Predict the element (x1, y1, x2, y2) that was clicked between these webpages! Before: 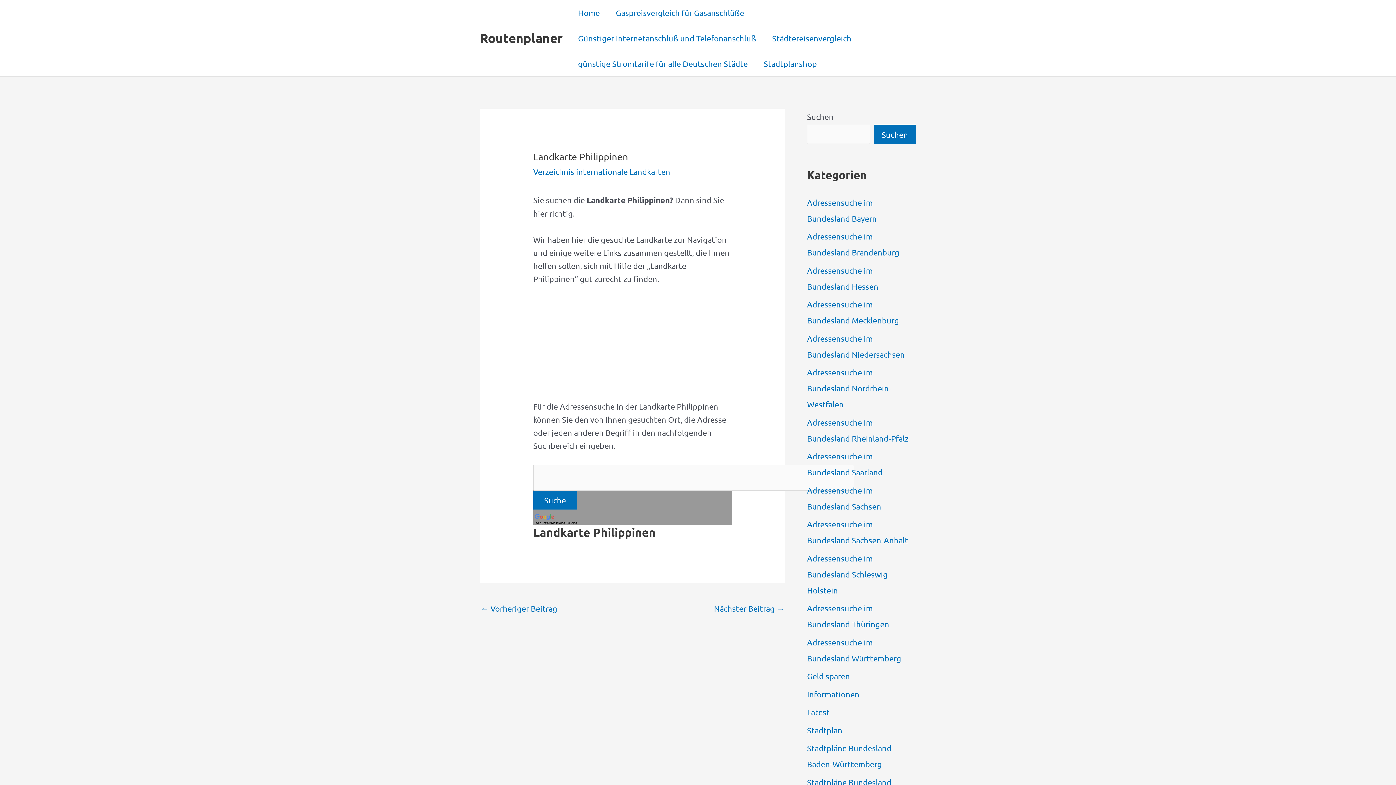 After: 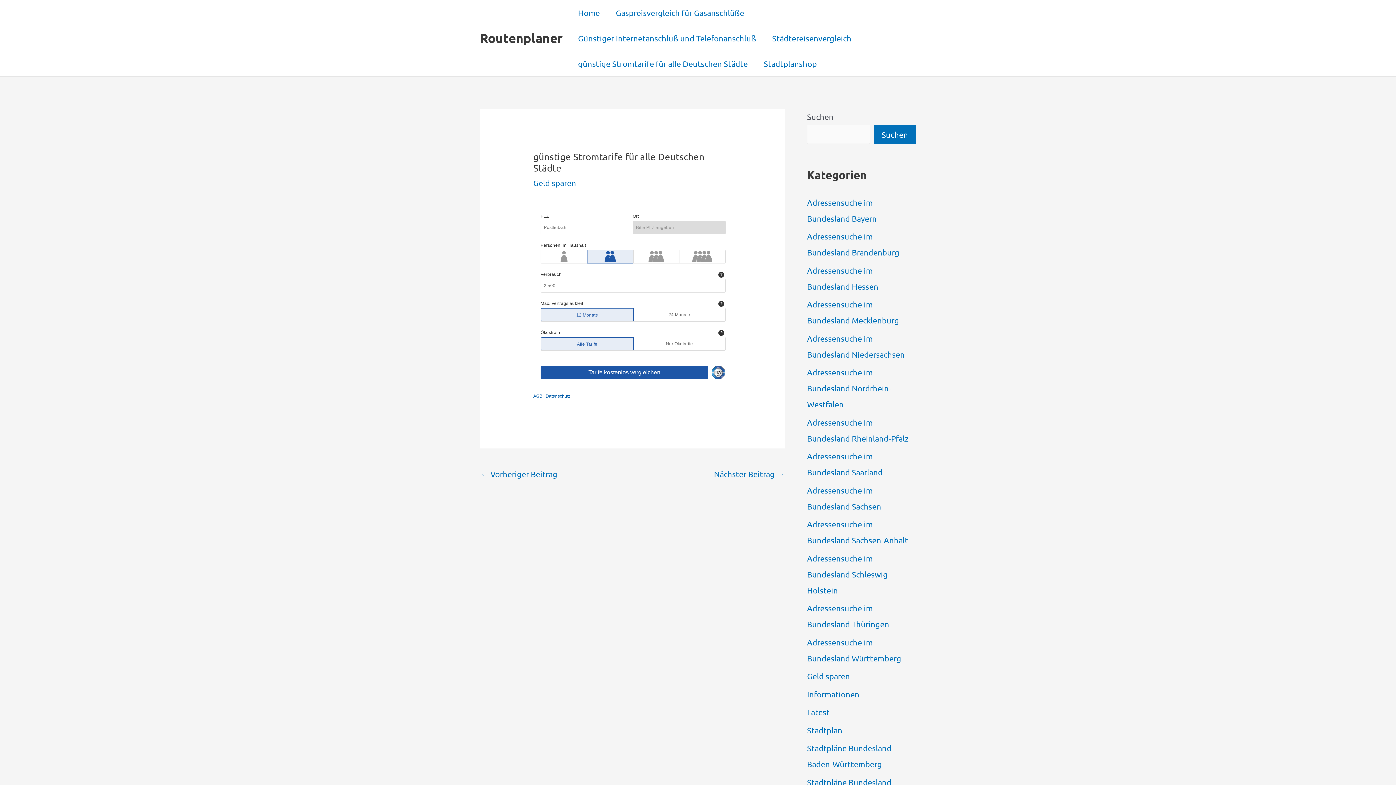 Action: label: günstige Stromtarife für alle Deutschen Städte bbox: (570, 50, 756, 76)